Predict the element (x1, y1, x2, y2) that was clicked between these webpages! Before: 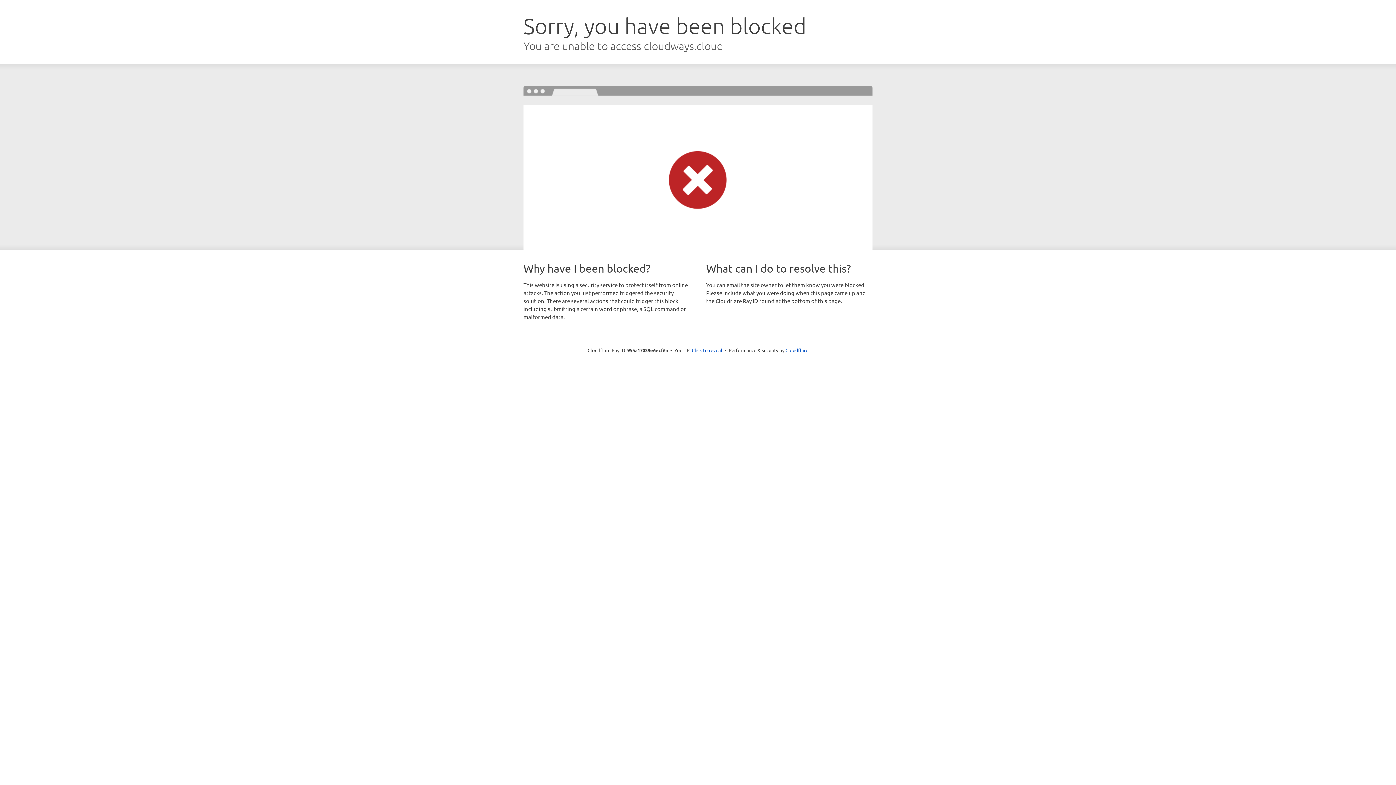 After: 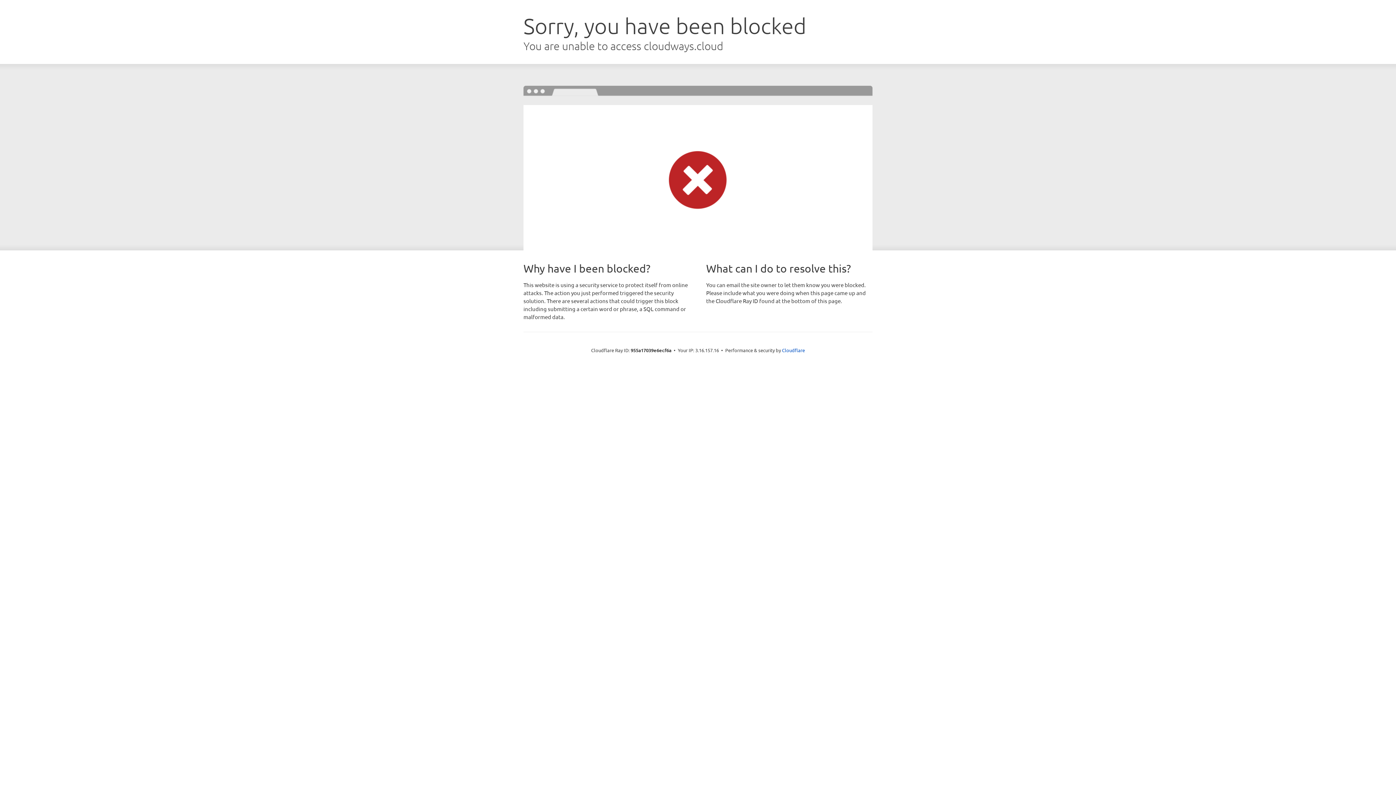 Action: bbox: (692, 346, 722, 353) label: Click to reveal